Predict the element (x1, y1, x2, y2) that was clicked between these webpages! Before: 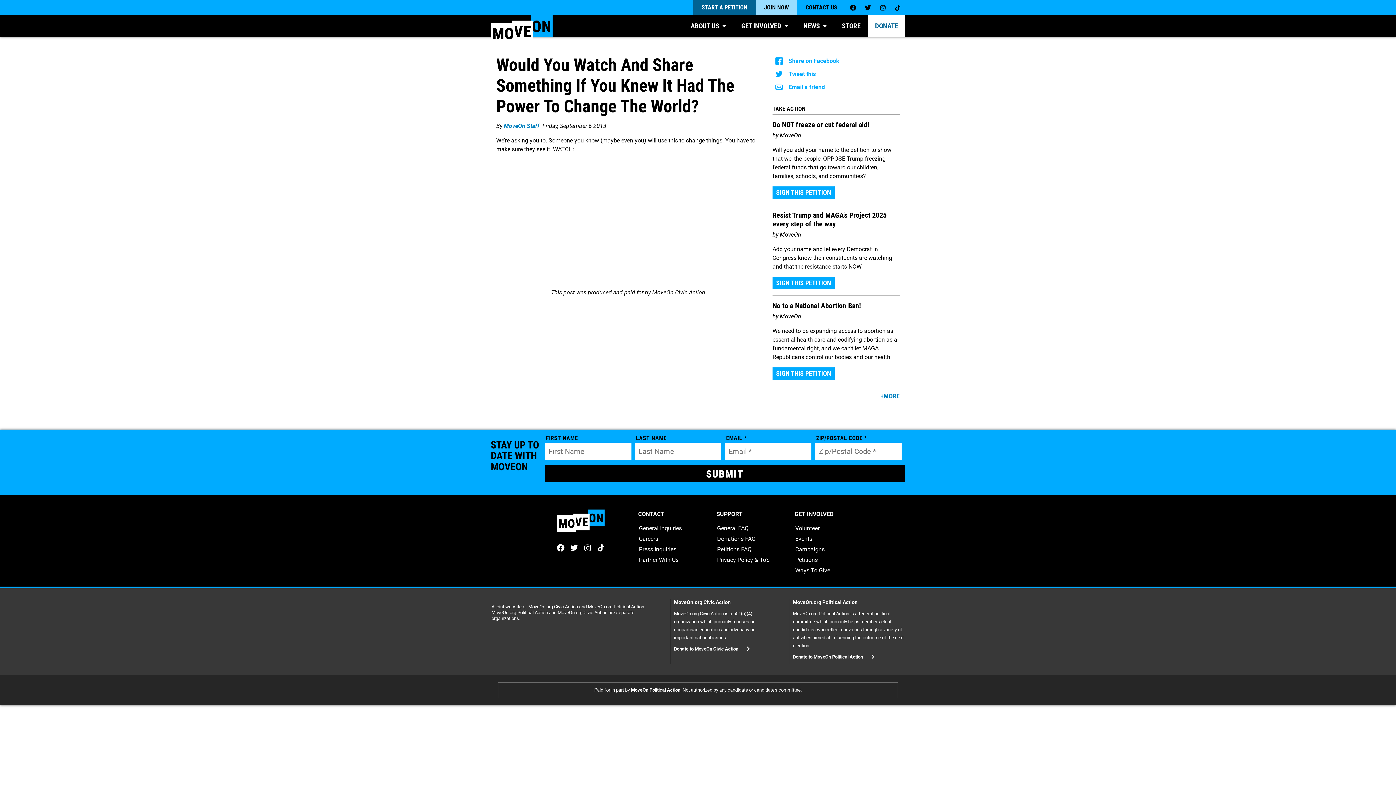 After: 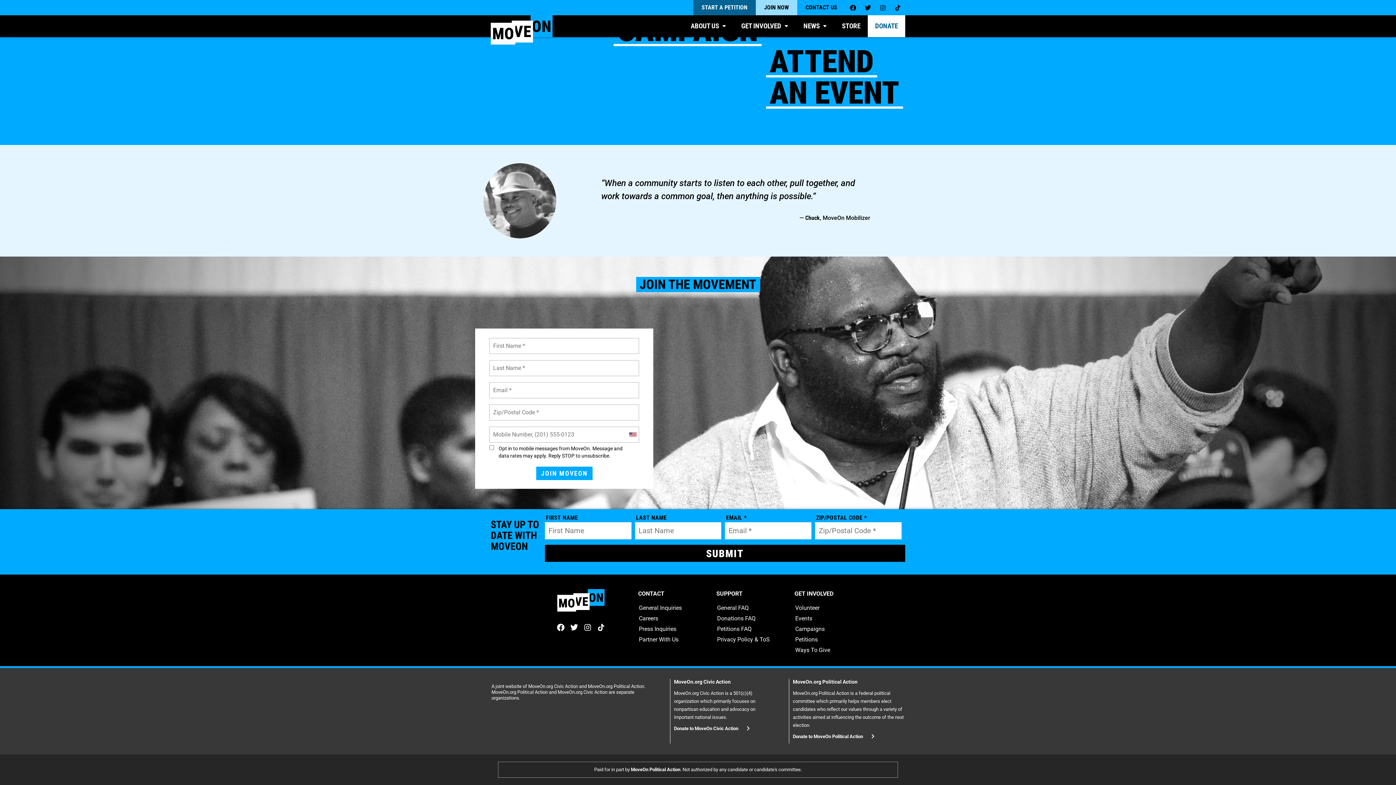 Action: bbox: (756, 0, 797, 15) label: JOIN NOW